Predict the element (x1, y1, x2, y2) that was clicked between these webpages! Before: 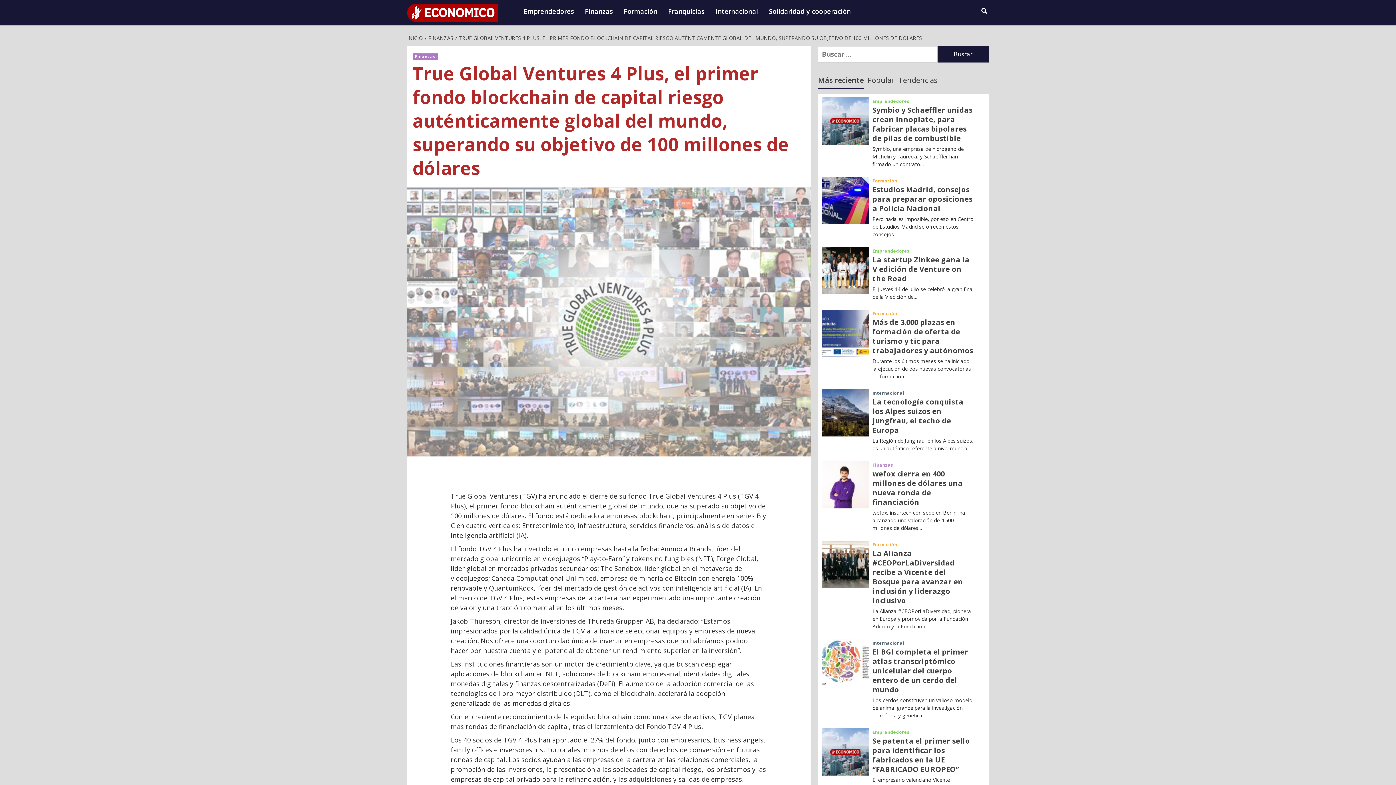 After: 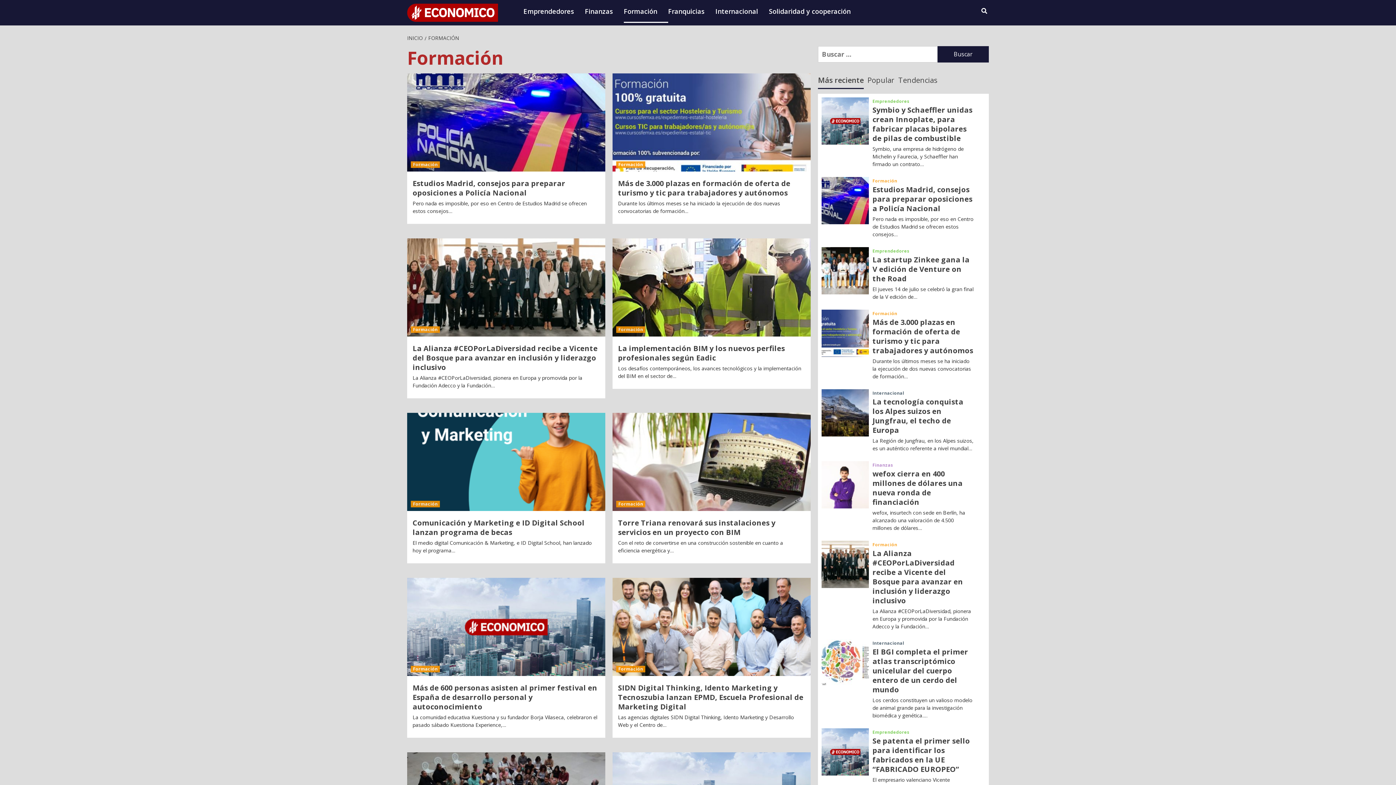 Action: bbox: (624, 0, 668, 22) label: Formación